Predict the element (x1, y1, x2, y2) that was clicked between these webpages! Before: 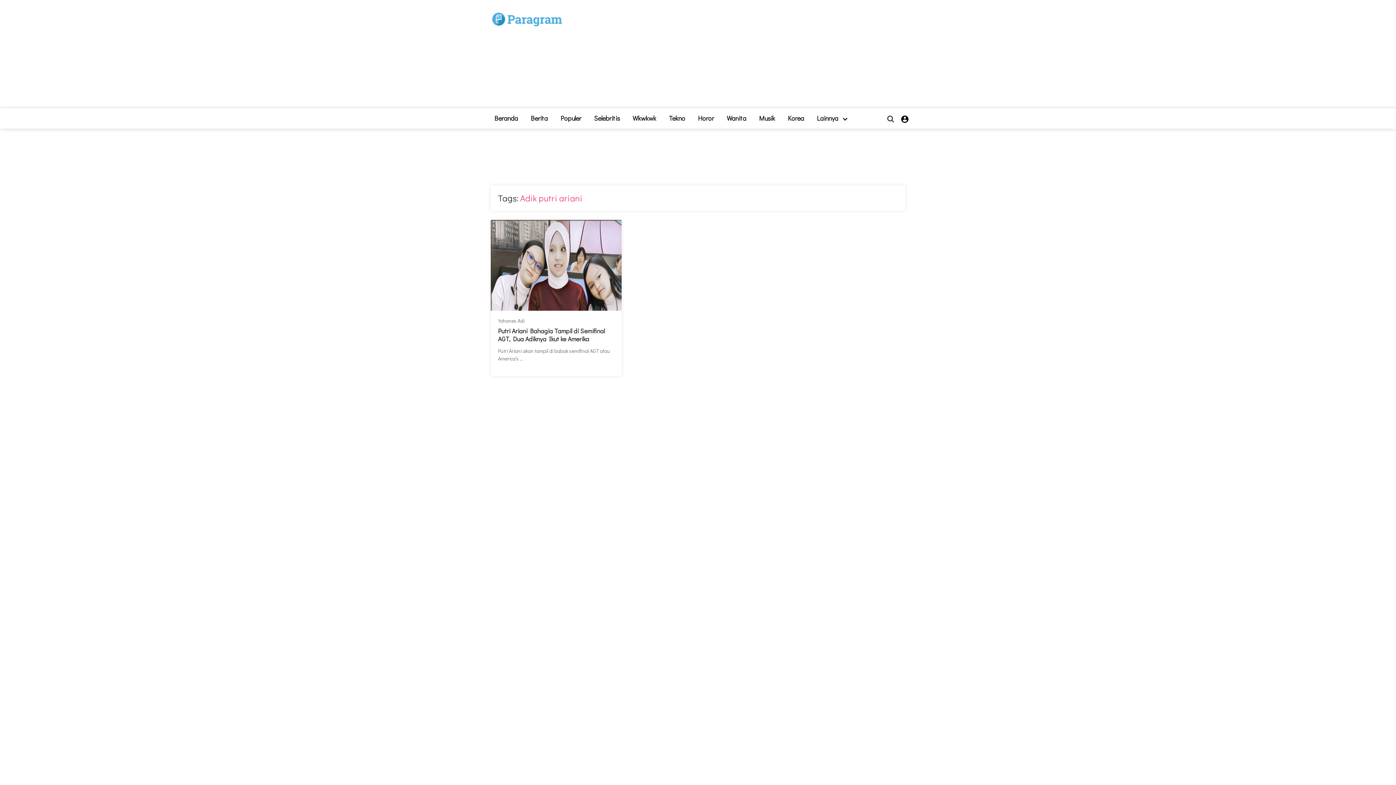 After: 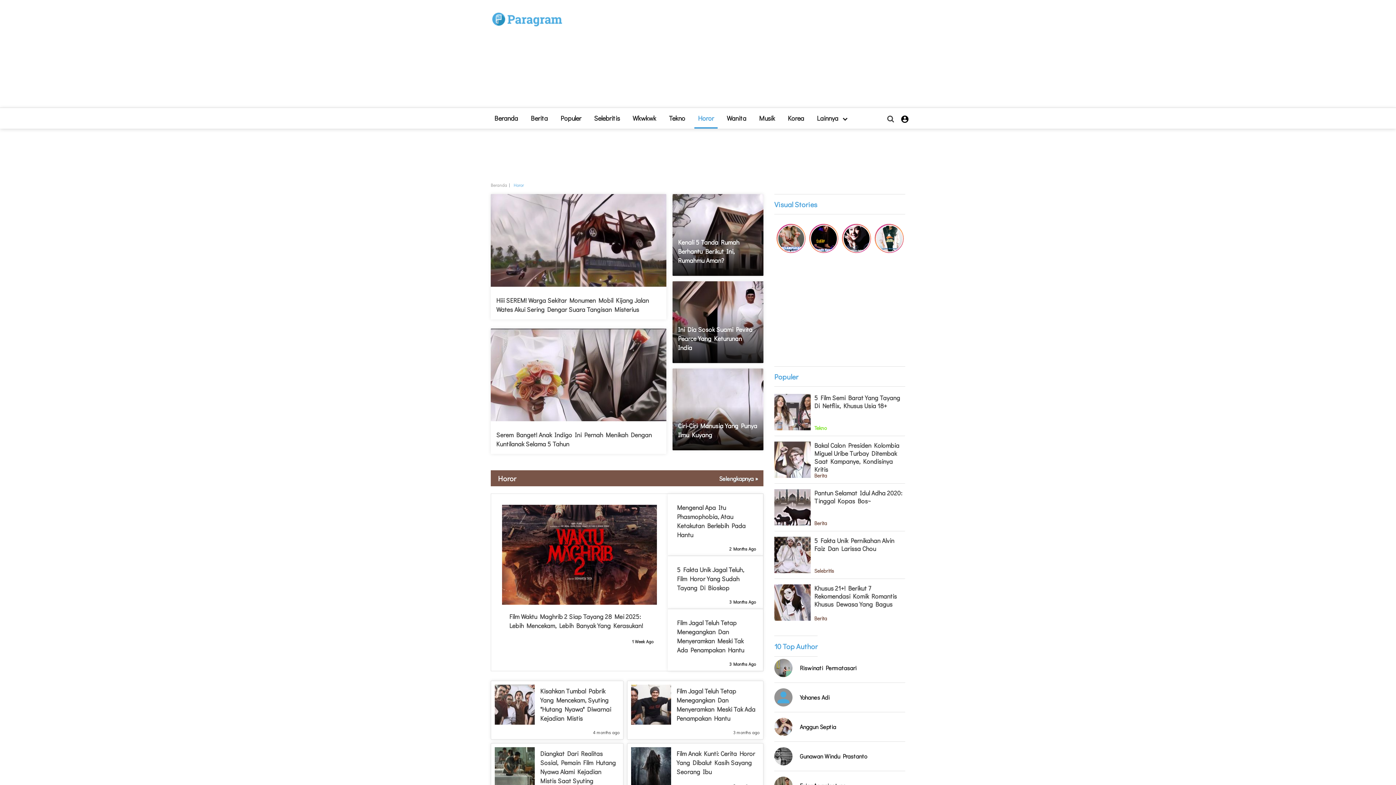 Action: bbox: (694, 108, 717, 128) label: Horor